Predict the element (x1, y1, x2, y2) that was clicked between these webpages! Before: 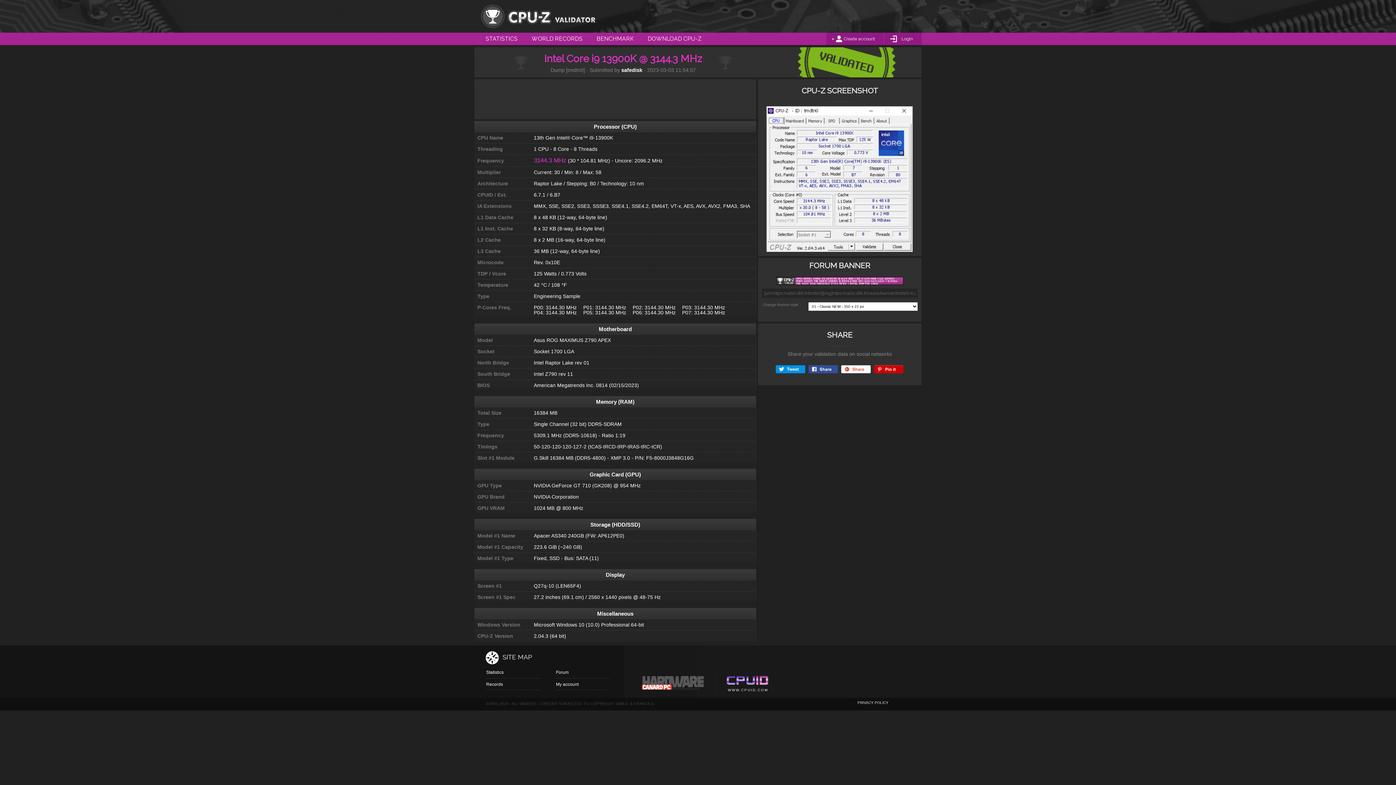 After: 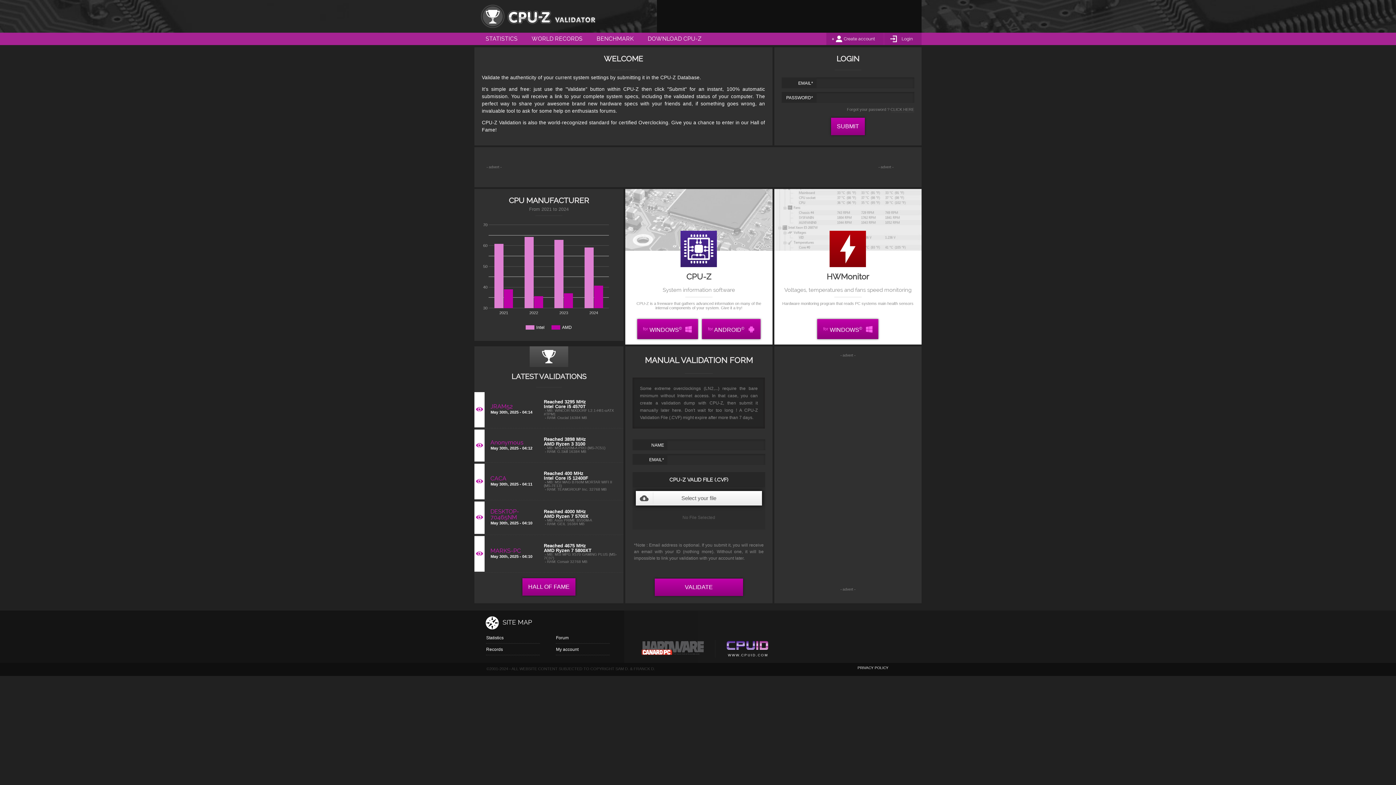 Action: bbox: (474, 0, 601, 32)